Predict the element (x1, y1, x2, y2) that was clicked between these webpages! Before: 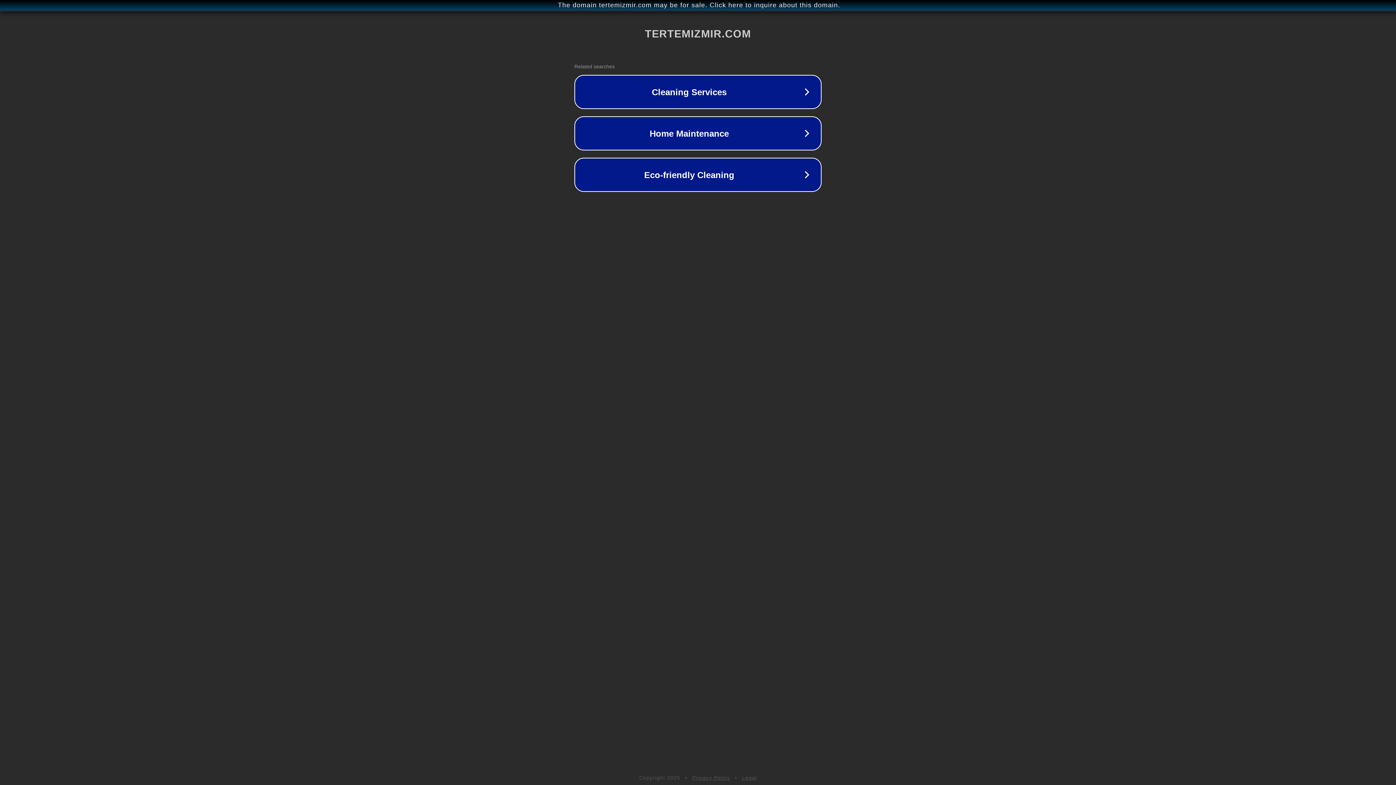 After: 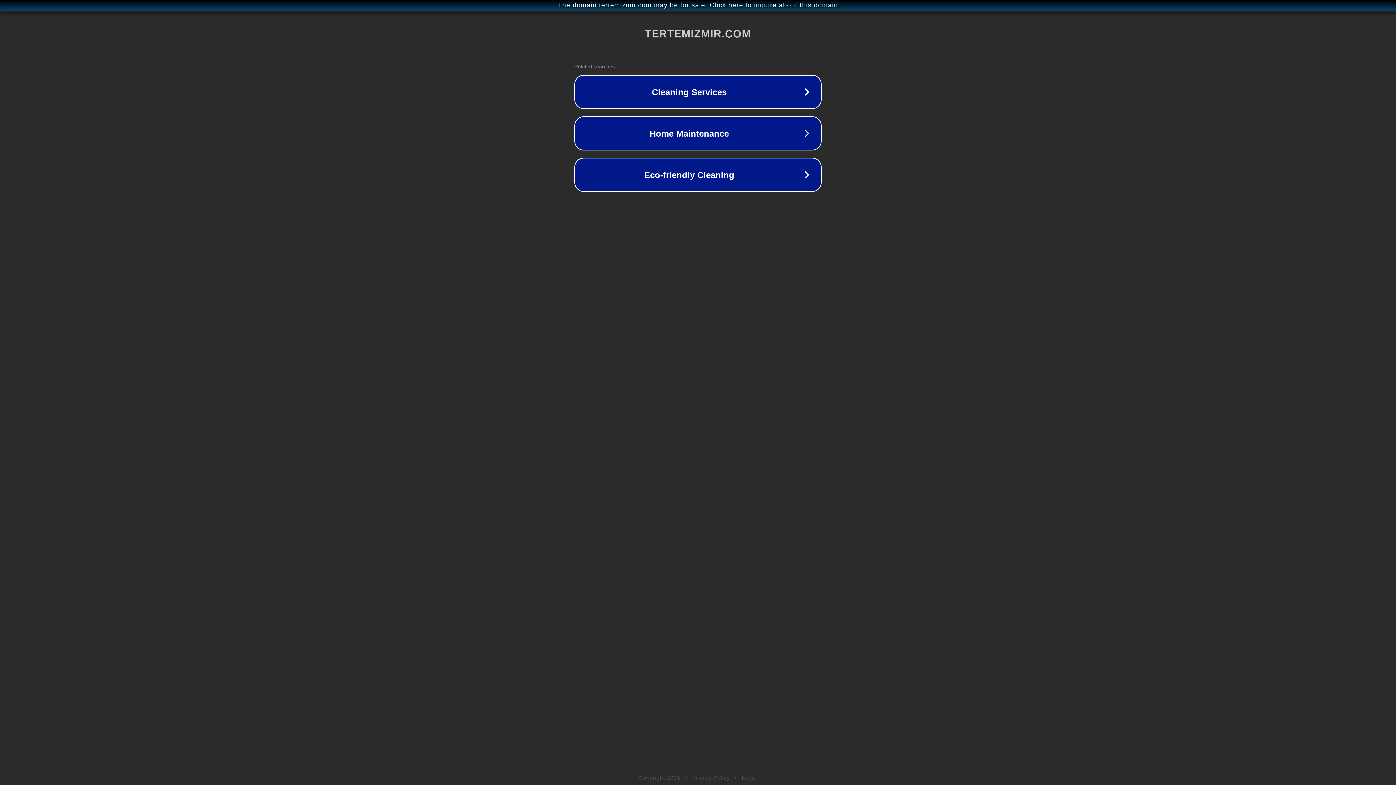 Action: label: Legal bbox: (742, 775, 757, 781)